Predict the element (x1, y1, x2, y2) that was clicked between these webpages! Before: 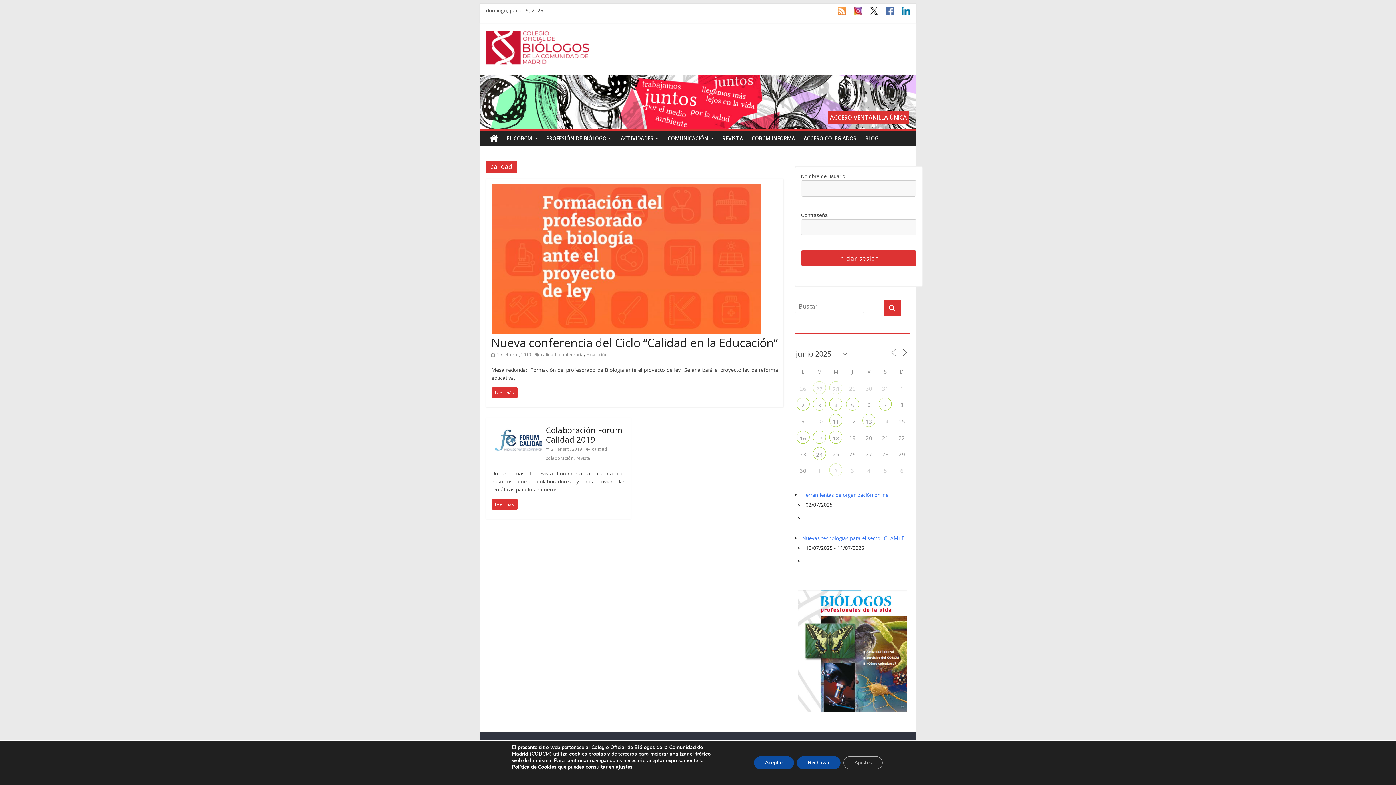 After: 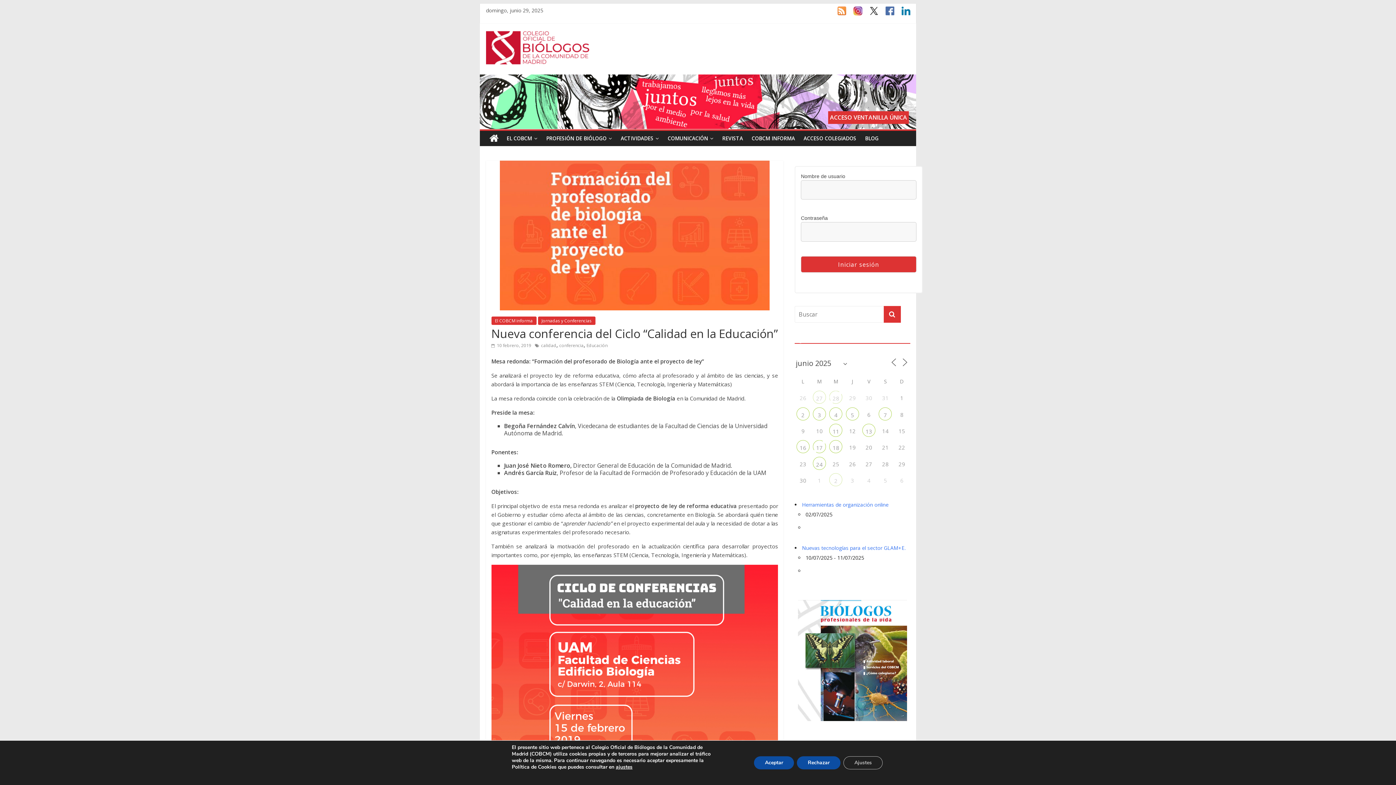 Action: label: Leer más bbox: (491, 387, 517, 398)